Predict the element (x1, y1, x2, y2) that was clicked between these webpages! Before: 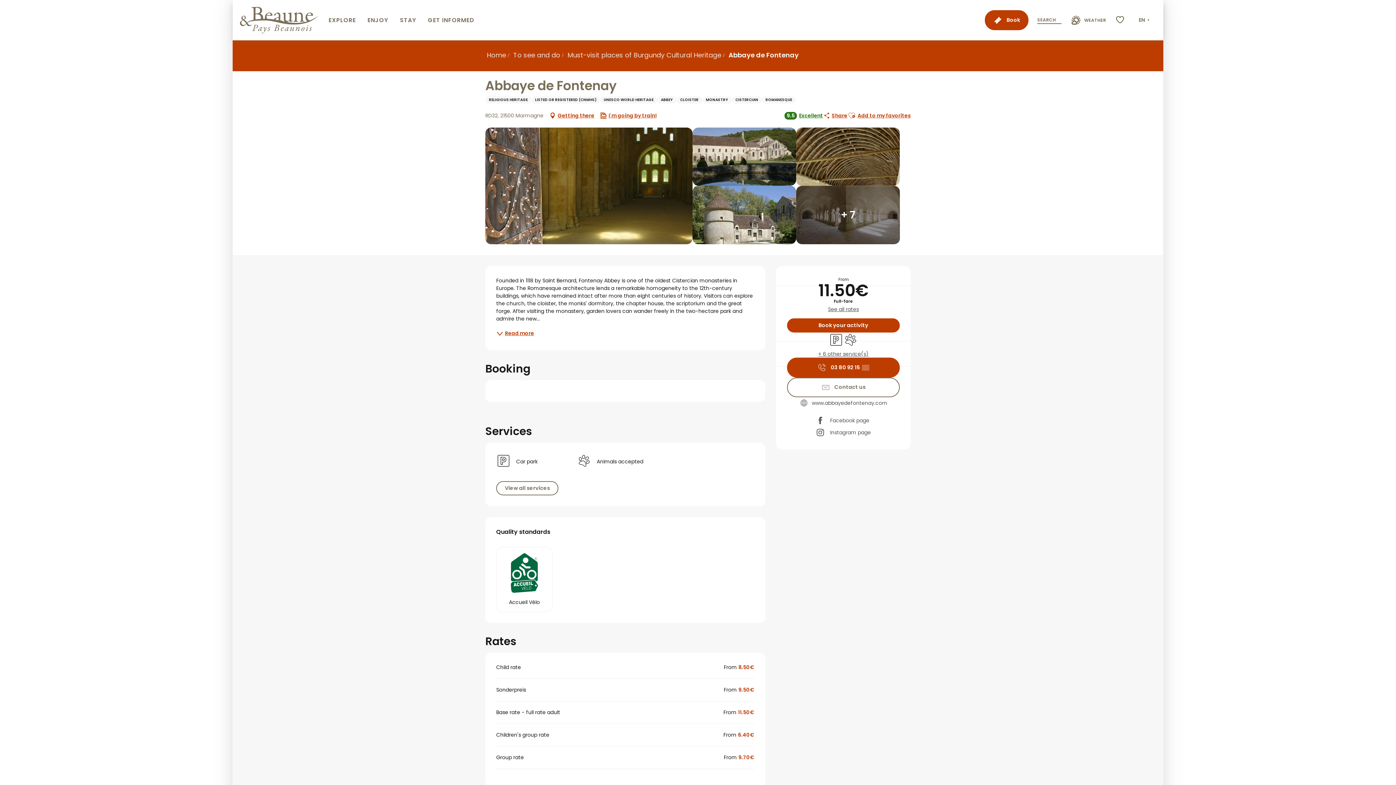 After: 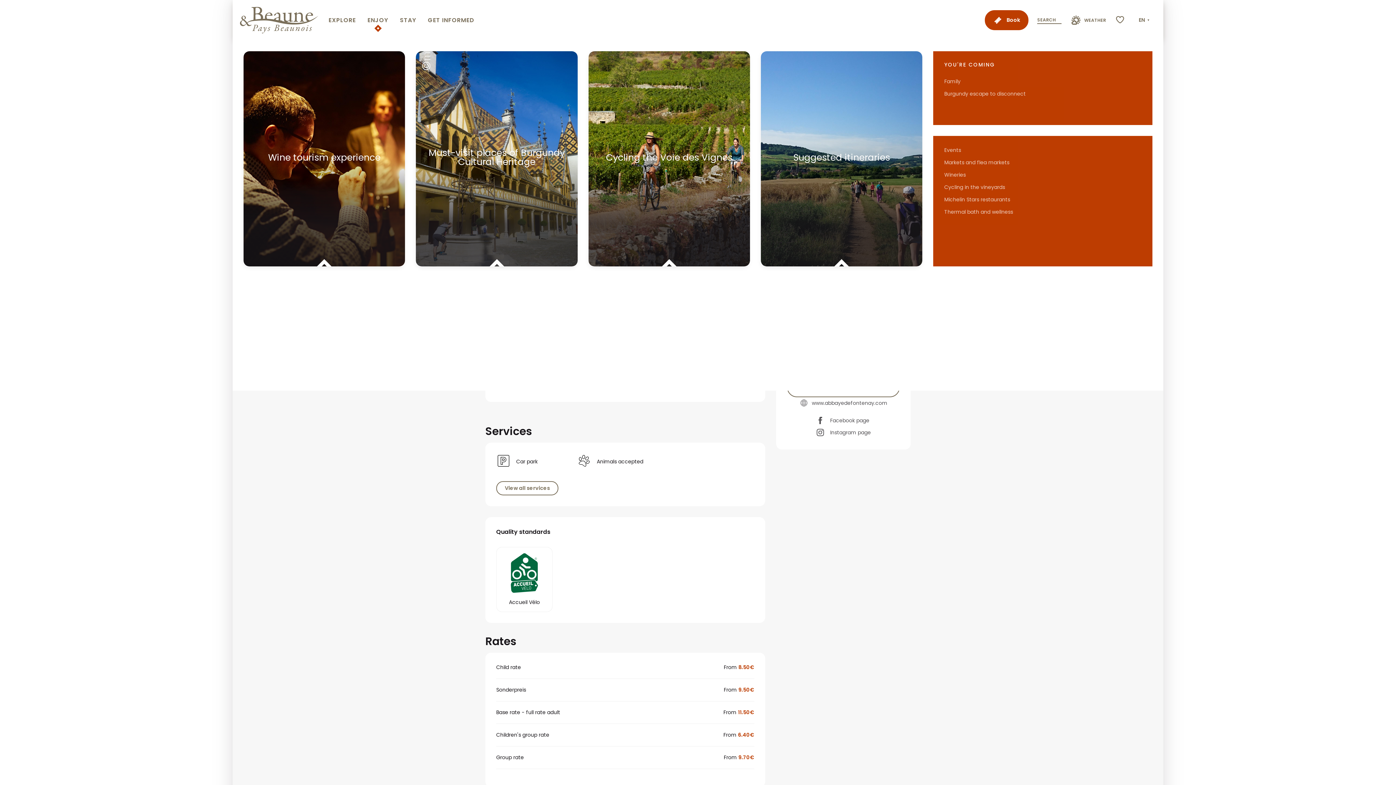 Action: label: ENJOY bbox: (361, 6, 394, 34)